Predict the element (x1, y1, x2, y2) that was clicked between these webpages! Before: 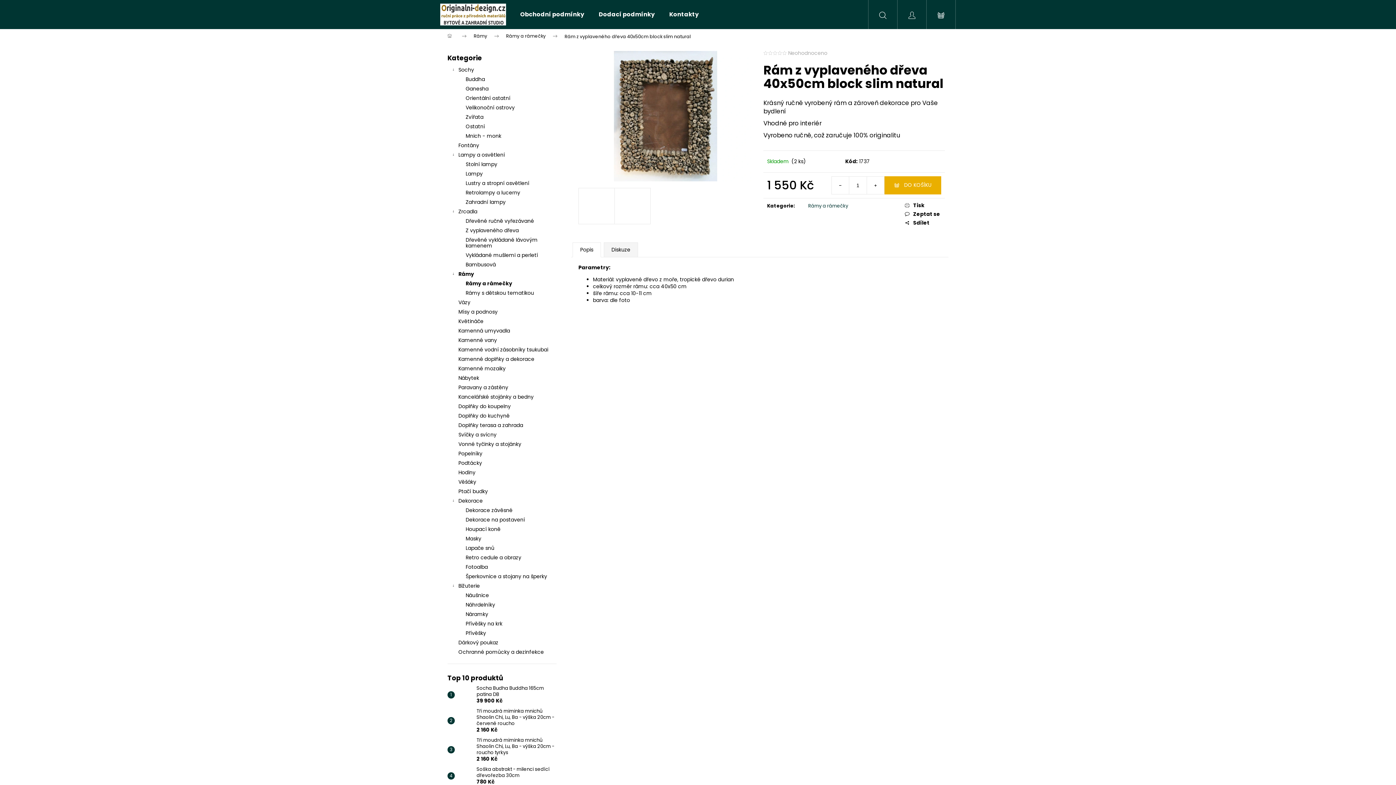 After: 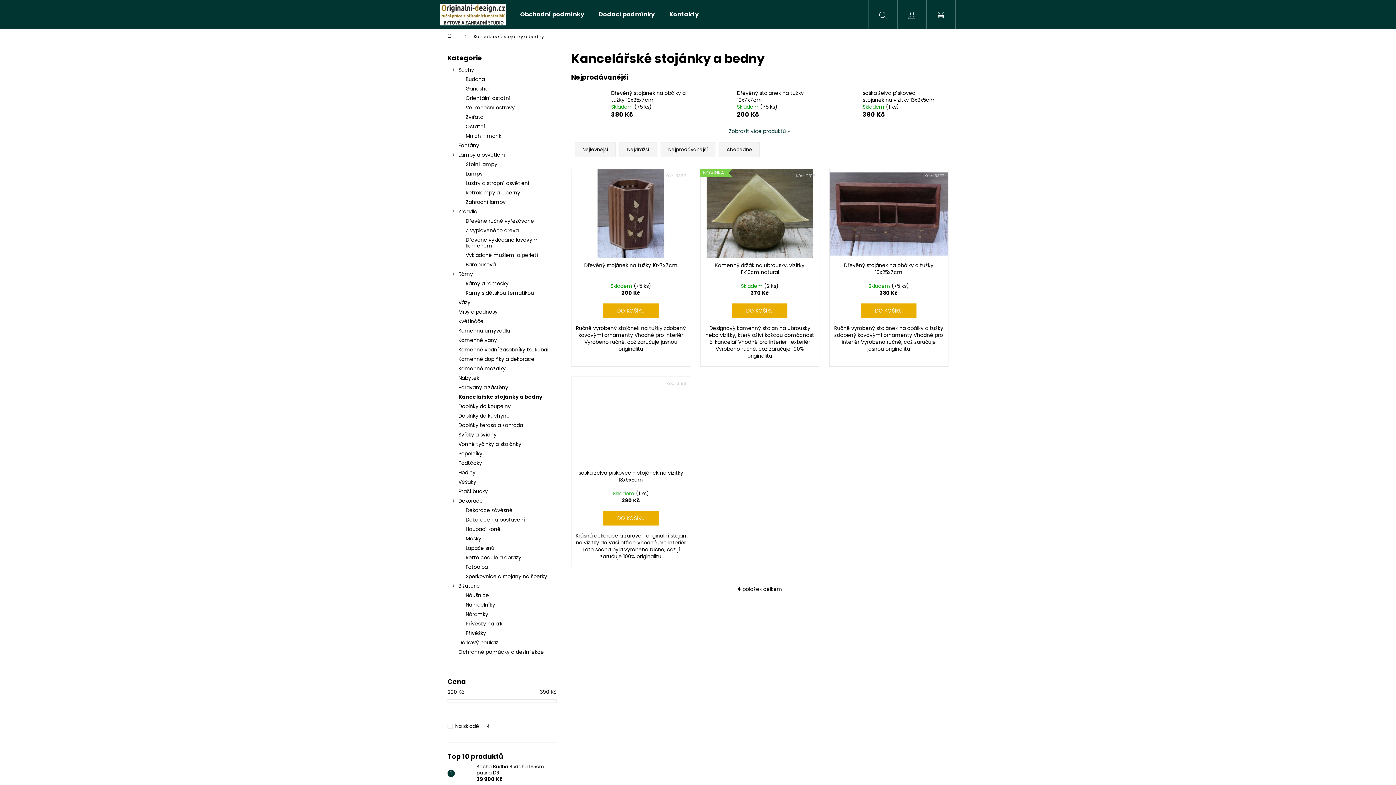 Action: label: Kancelářské stojánky a bedny  bbox: (447, 392, 556, 401)